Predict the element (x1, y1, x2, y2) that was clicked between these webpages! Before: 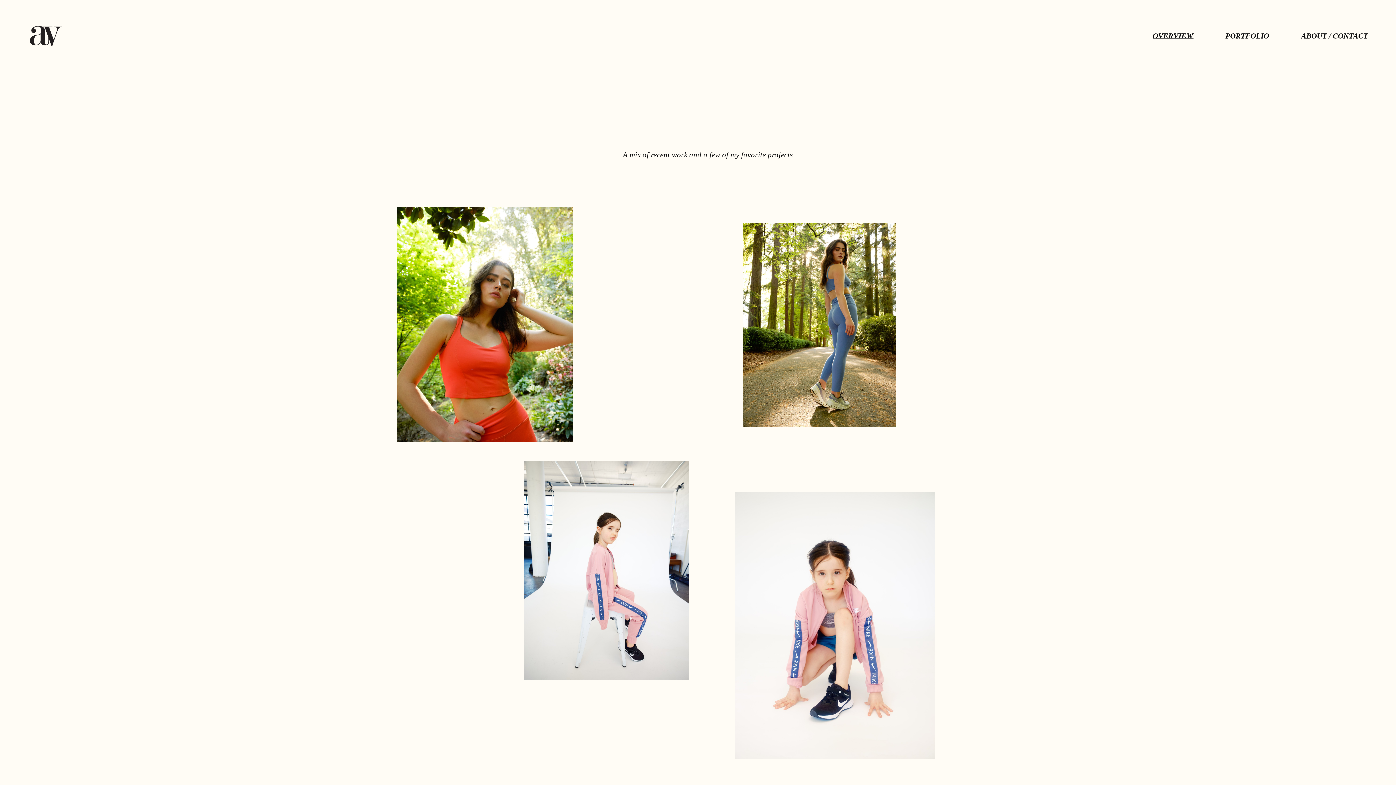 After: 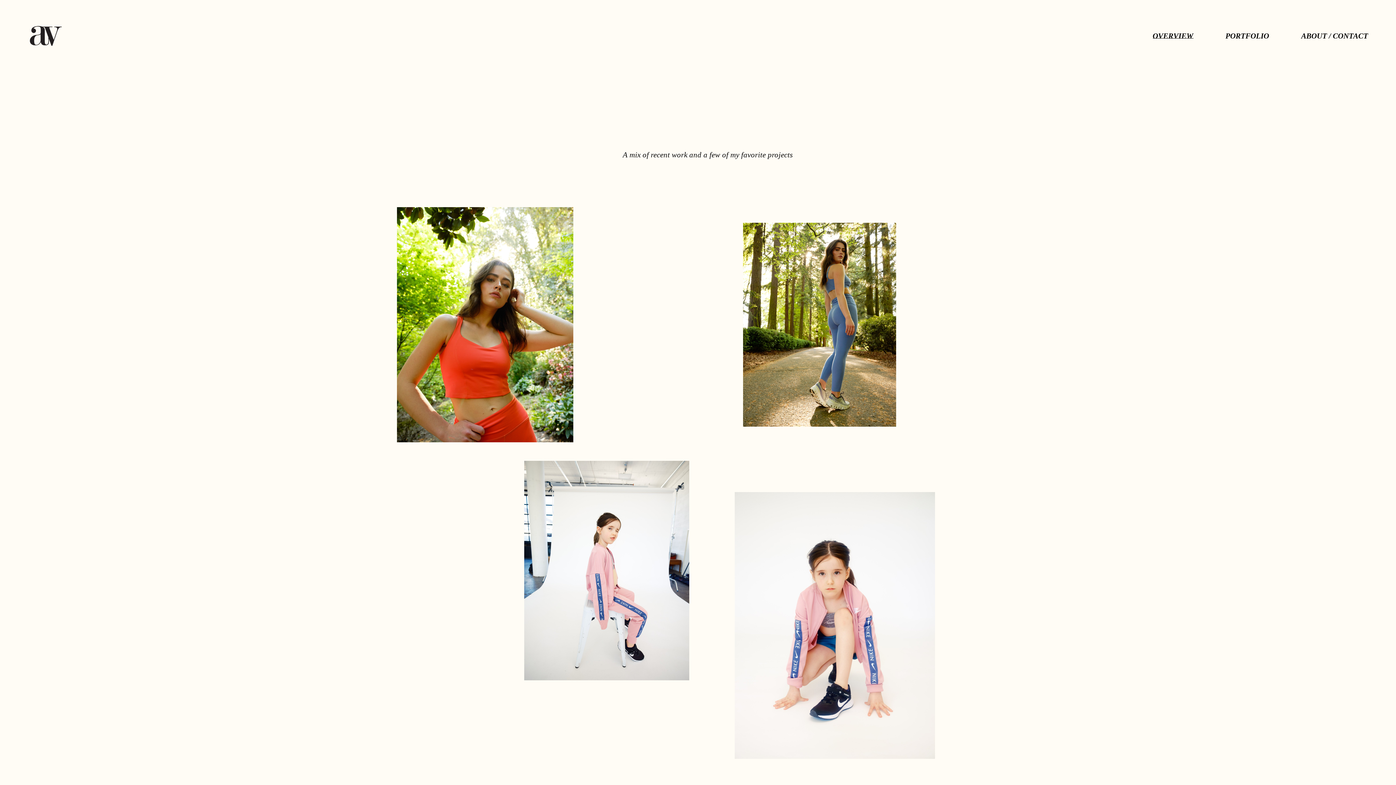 Action: bbox: (27, 23, 62, 48)